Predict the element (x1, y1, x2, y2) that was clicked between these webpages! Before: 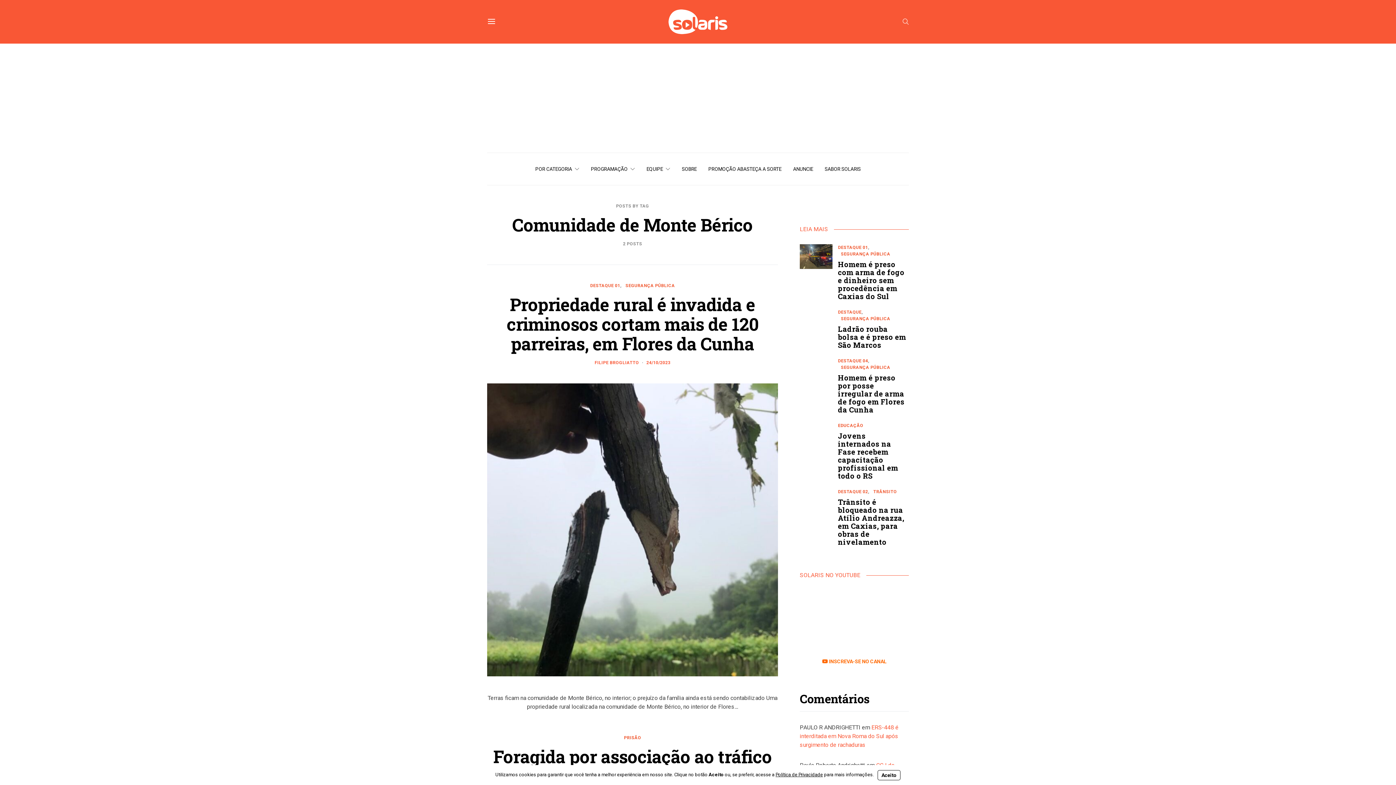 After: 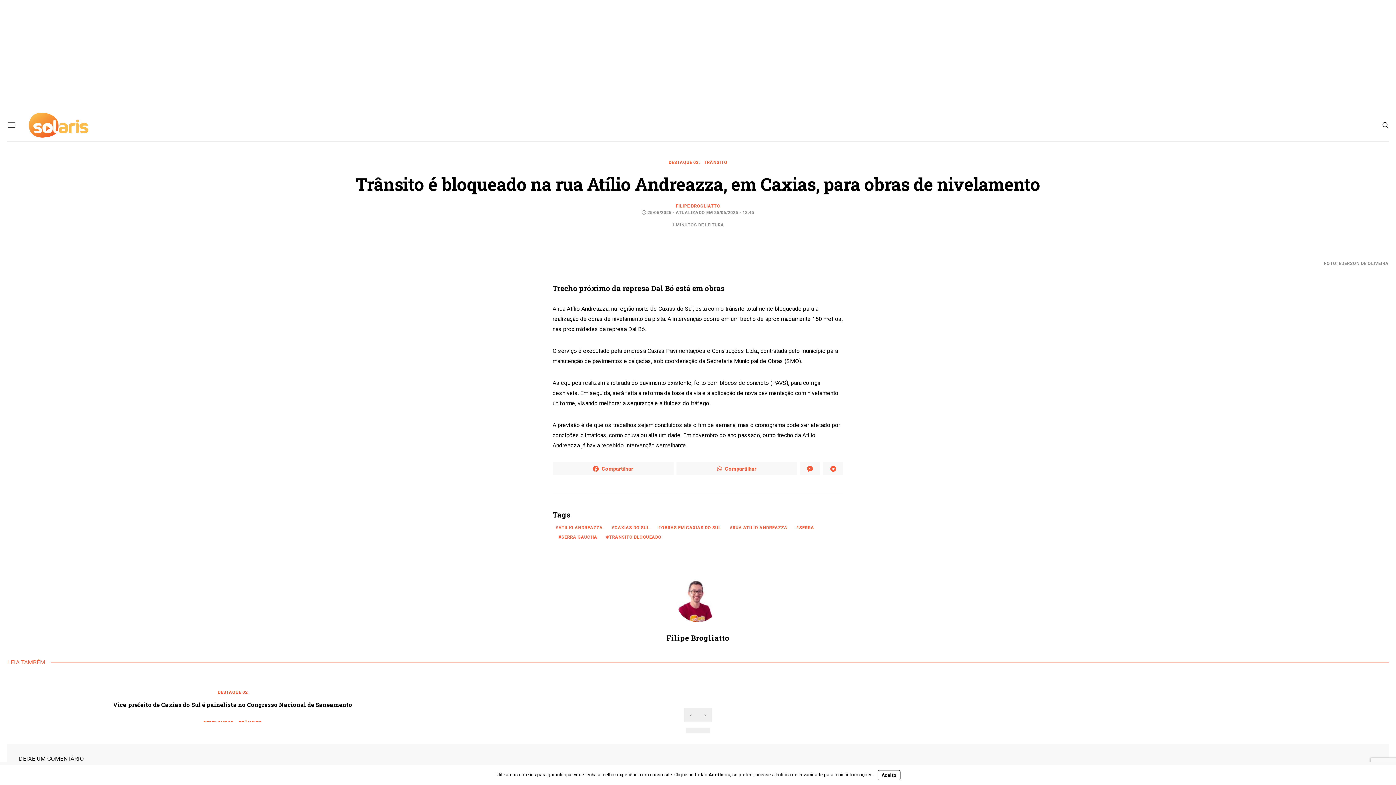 Action: bbox: (838, 497, 904, 546) label: Trânsito é bloqueado na rua Atílio Andreazza, em Caxias, para obras de nivelamento